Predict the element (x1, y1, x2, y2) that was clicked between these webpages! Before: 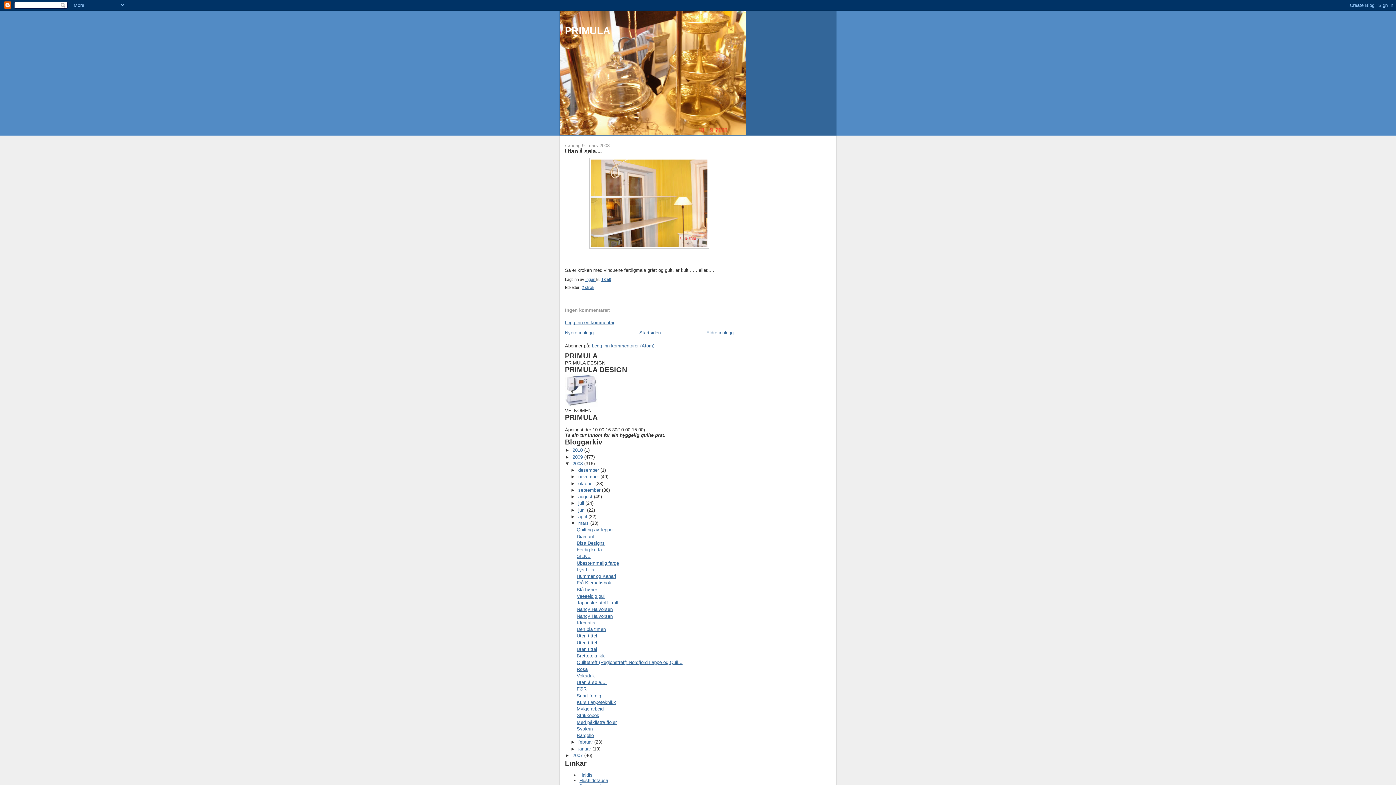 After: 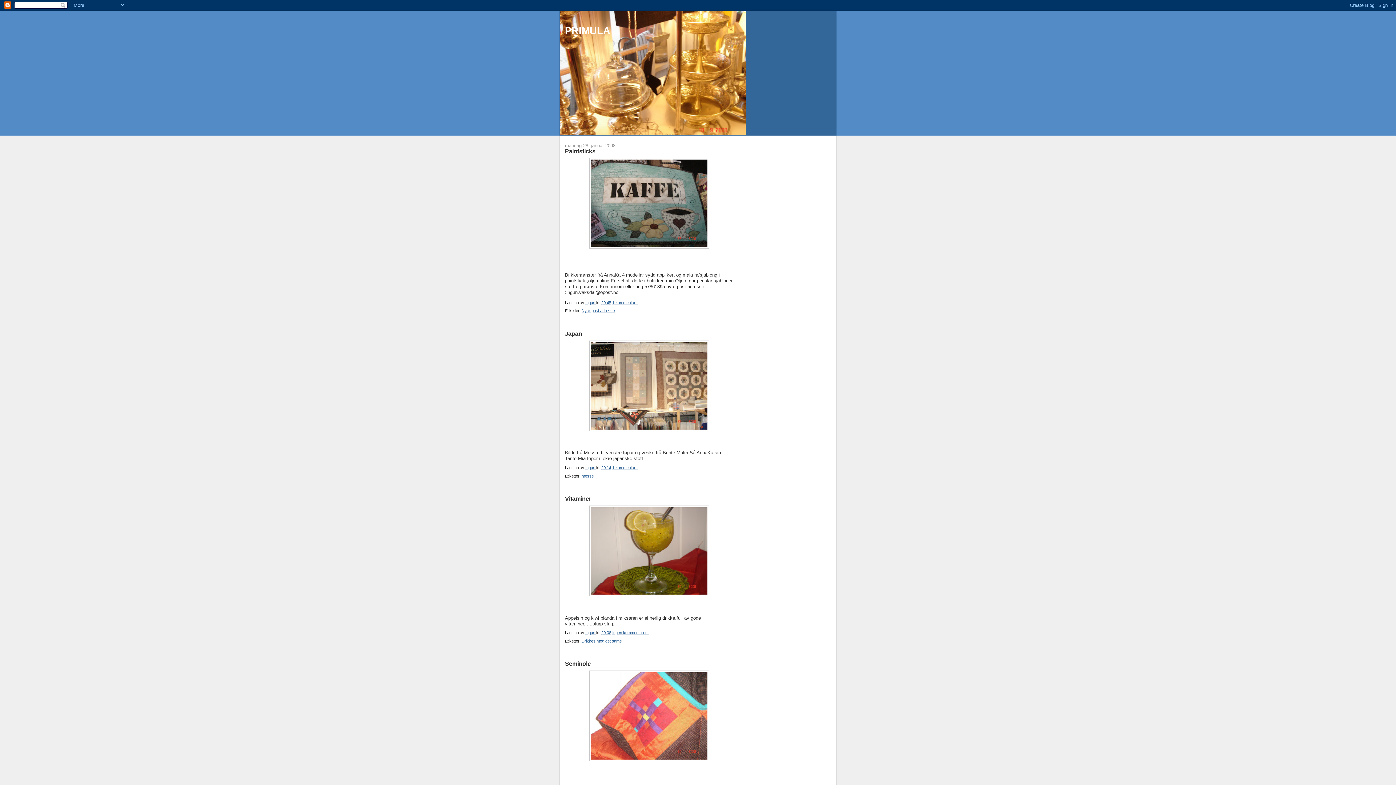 Action: label: januar  bbox: (578, 746, 592, 751)